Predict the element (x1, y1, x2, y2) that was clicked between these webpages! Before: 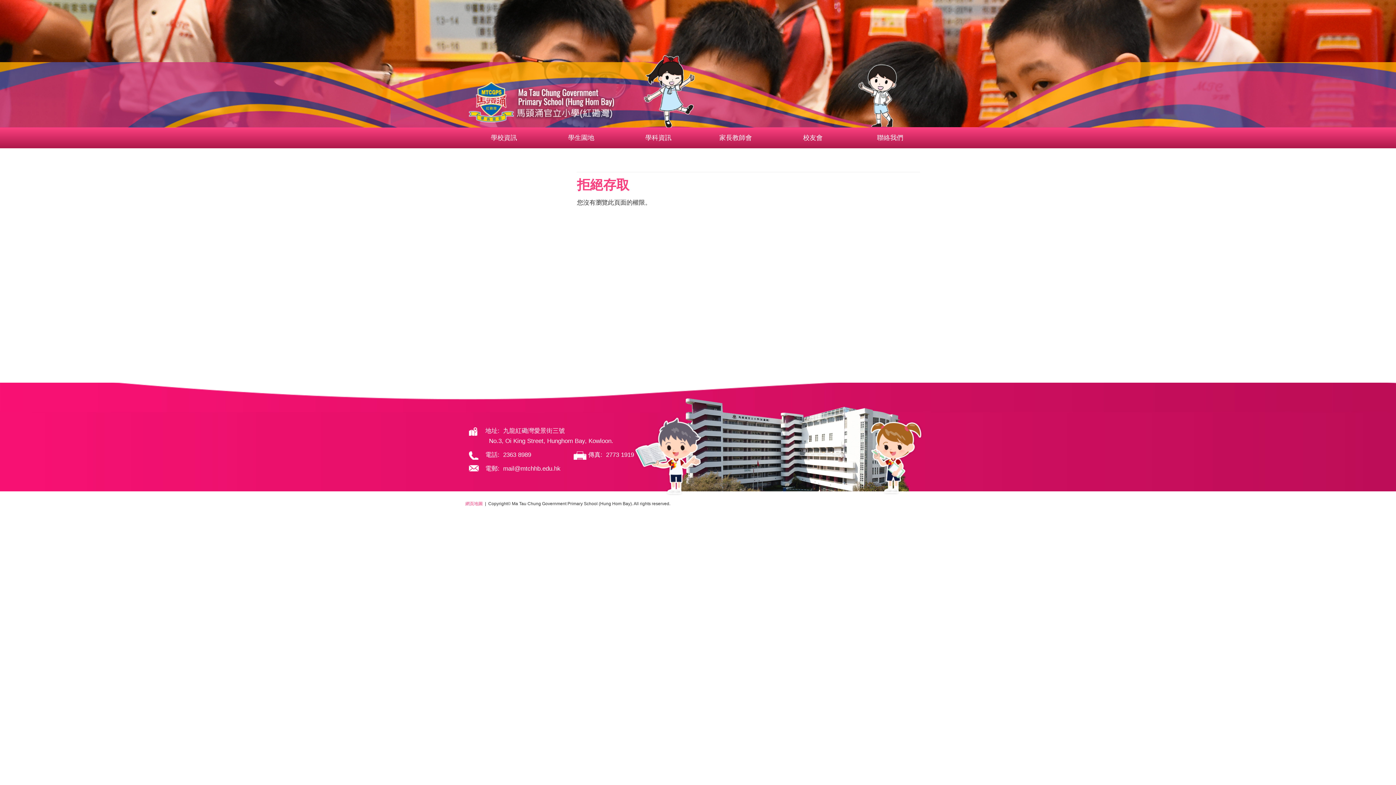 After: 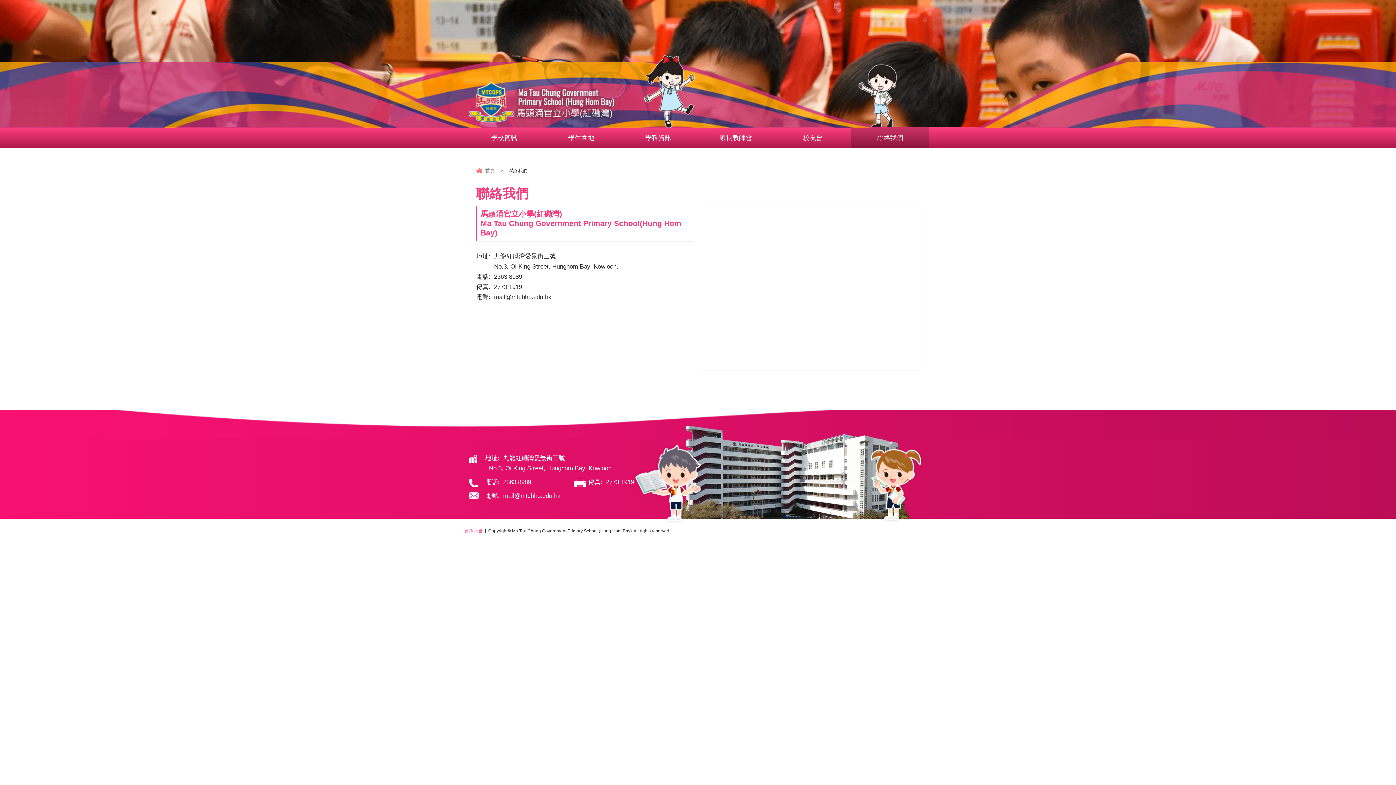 Action: label: 聯絡我們 bbox: (851, 127, 929, 148)